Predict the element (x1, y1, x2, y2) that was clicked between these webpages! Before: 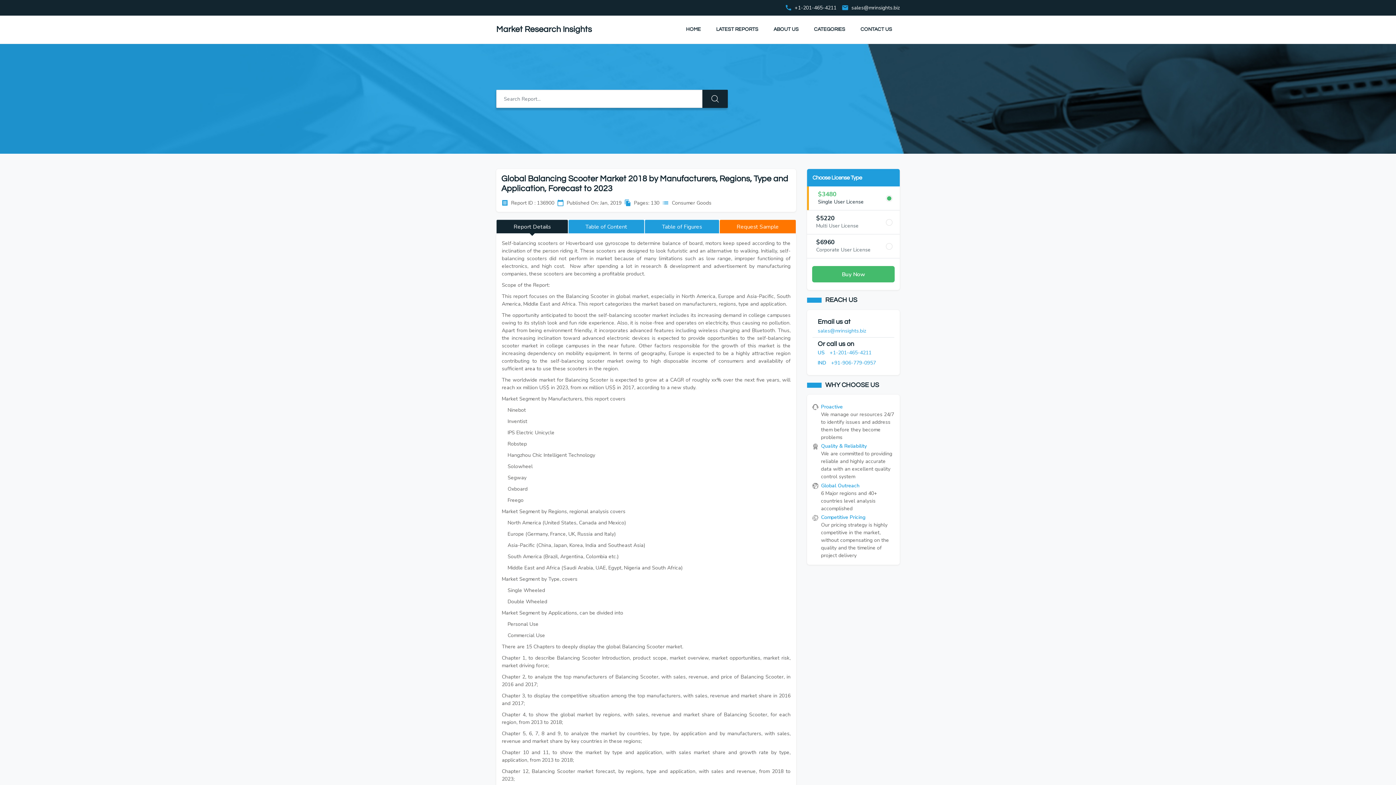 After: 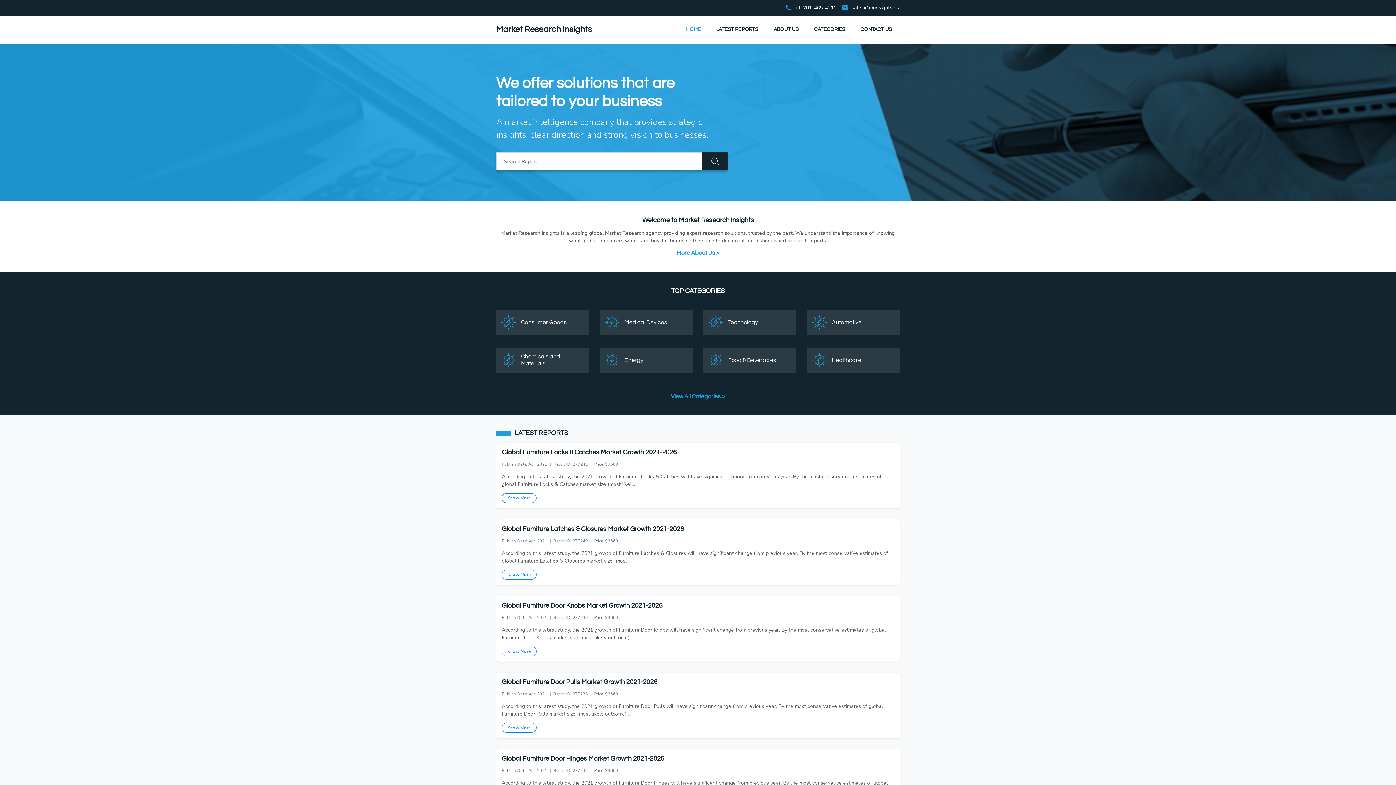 Action: bbox: (678, 15, 708, 43) label: HOME